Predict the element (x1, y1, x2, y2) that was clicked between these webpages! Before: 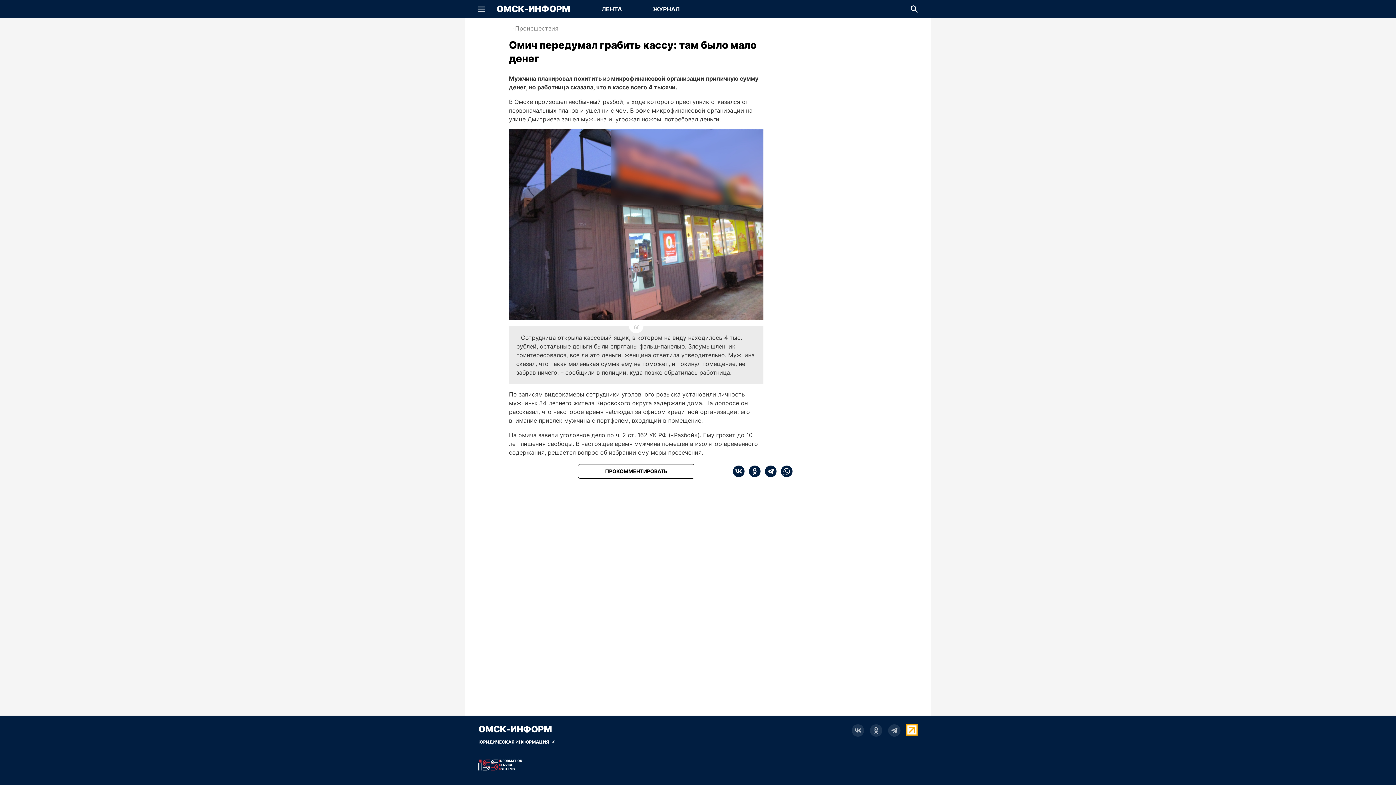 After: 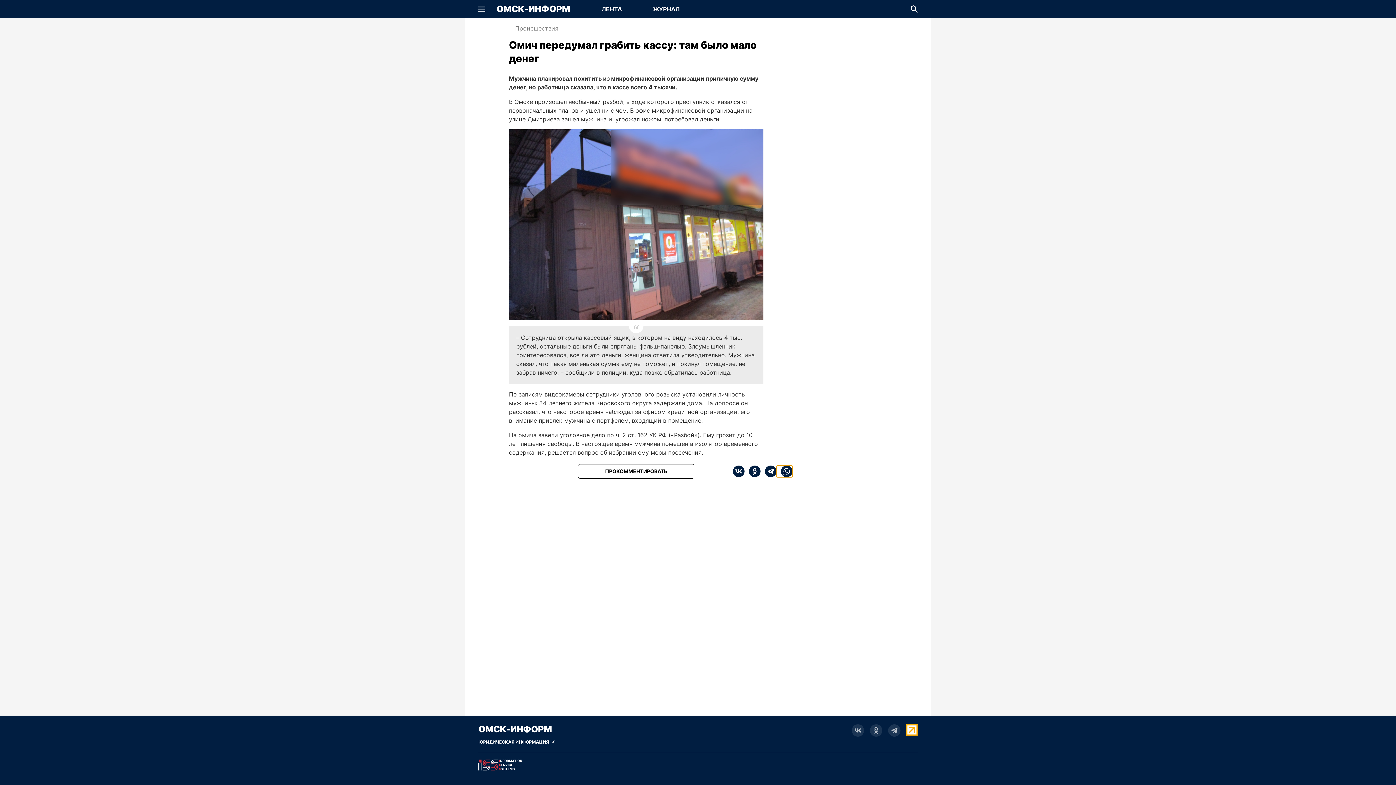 Action: label: whatsapp bbox: (776, 465, 792, 477)